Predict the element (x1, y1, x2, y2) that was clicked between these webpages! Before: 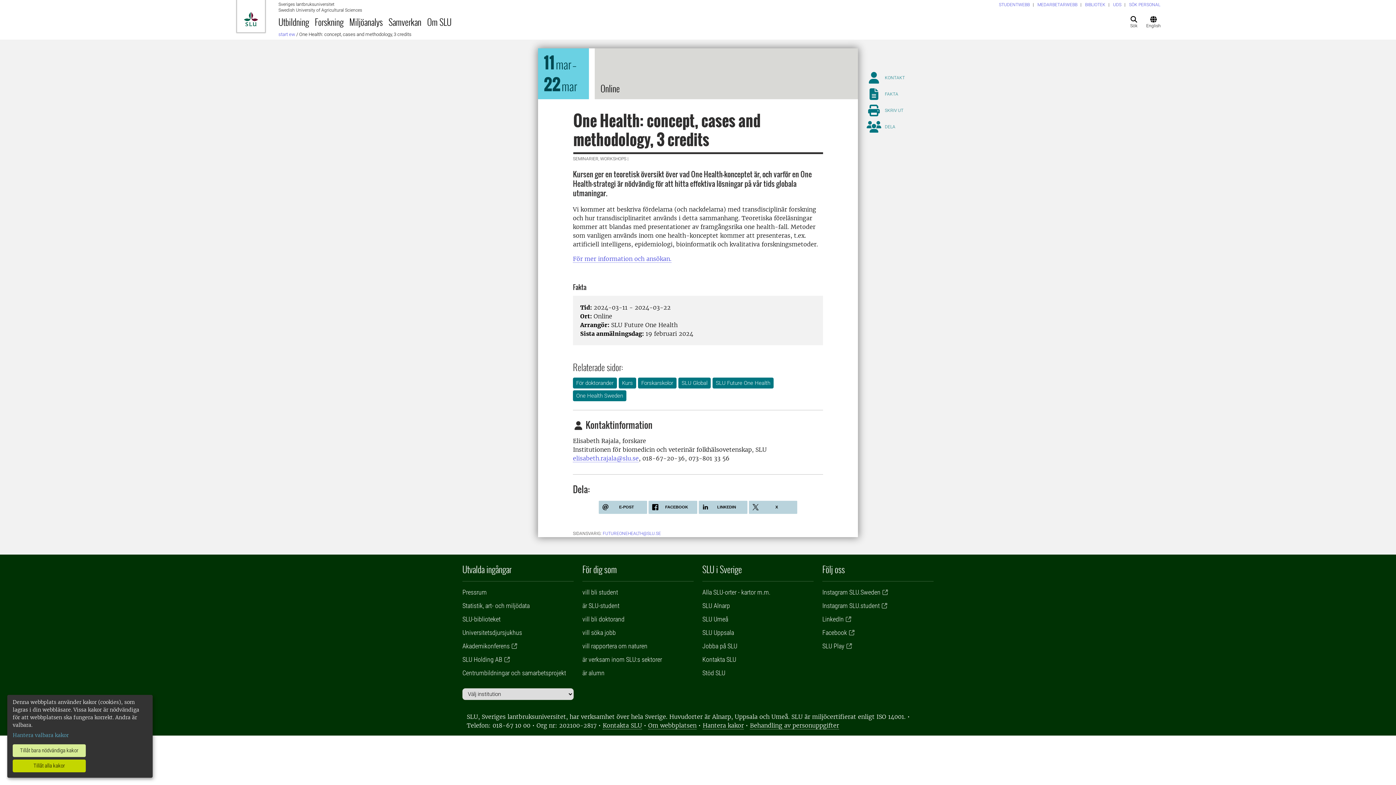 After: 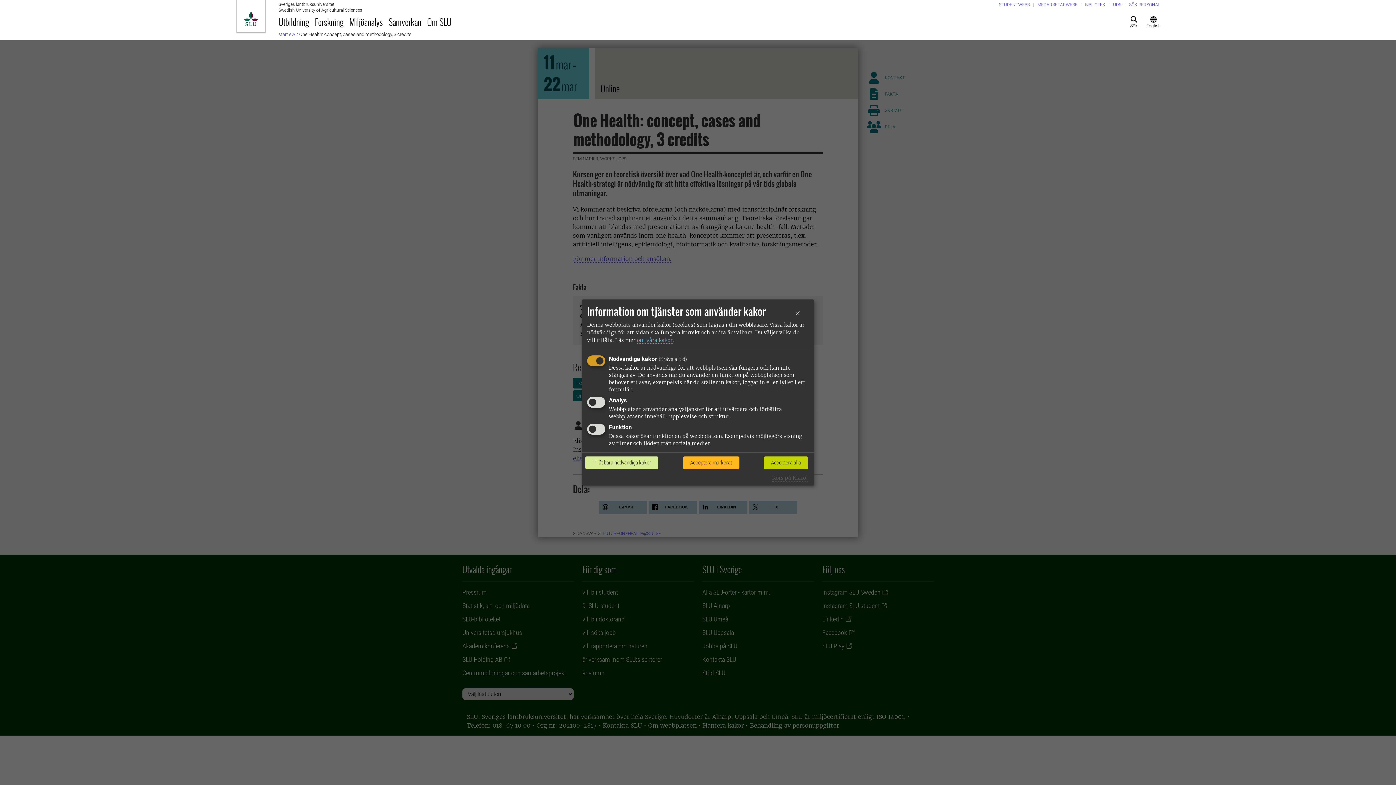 Action: label: Hantera valbara kakor bbox: (12, 732, 68, 739)